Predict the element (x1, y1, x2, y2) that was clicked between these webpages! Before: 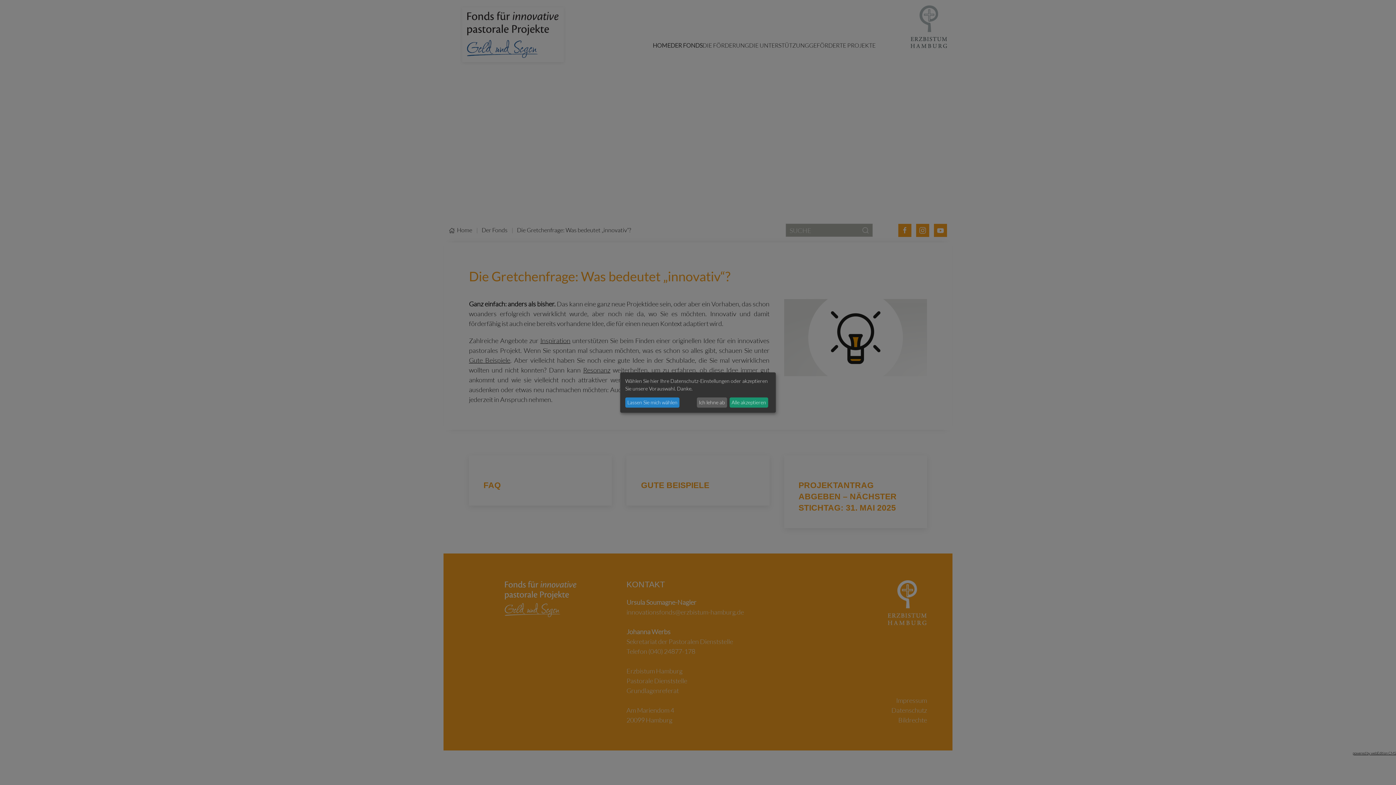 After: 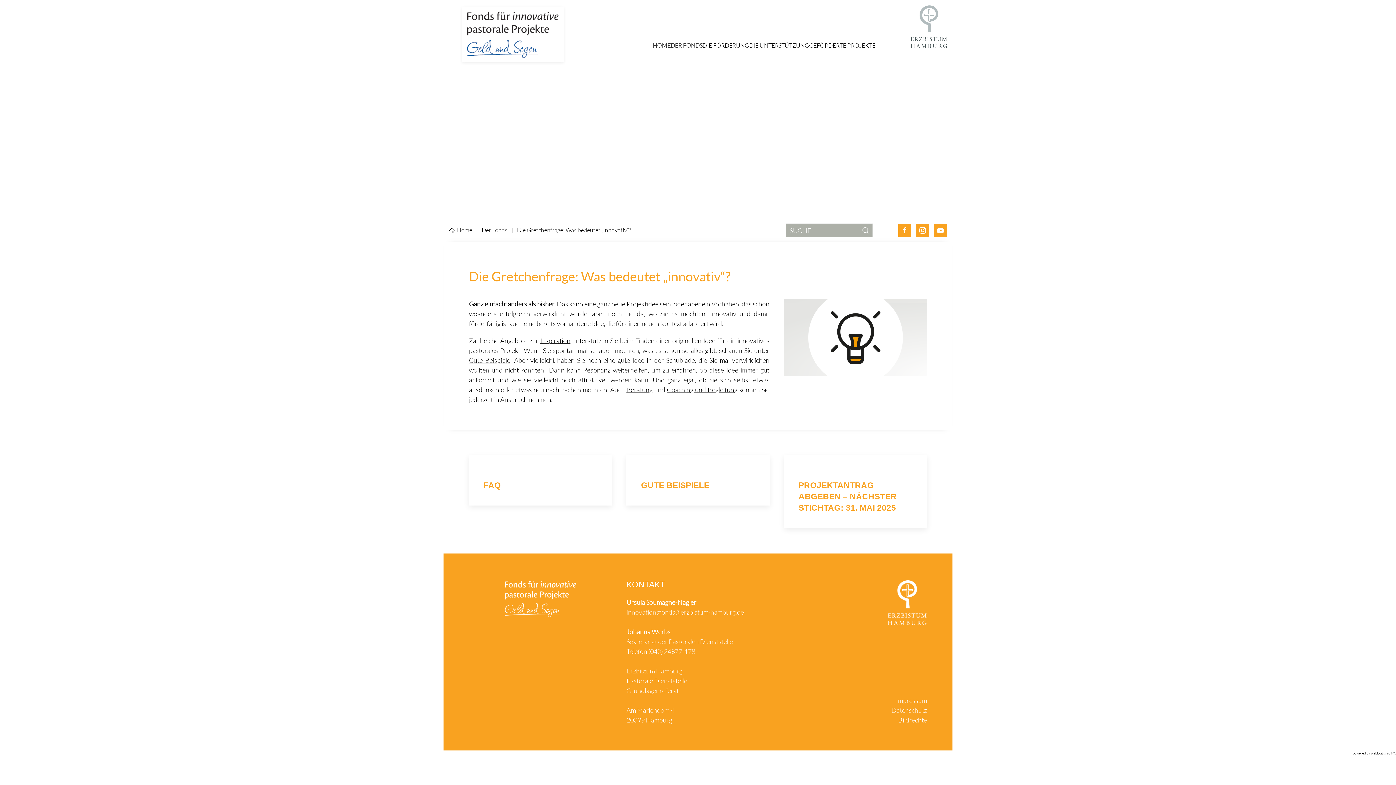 Action: label: Alle akzeptieren bbox: (729, 397, 768, 407)